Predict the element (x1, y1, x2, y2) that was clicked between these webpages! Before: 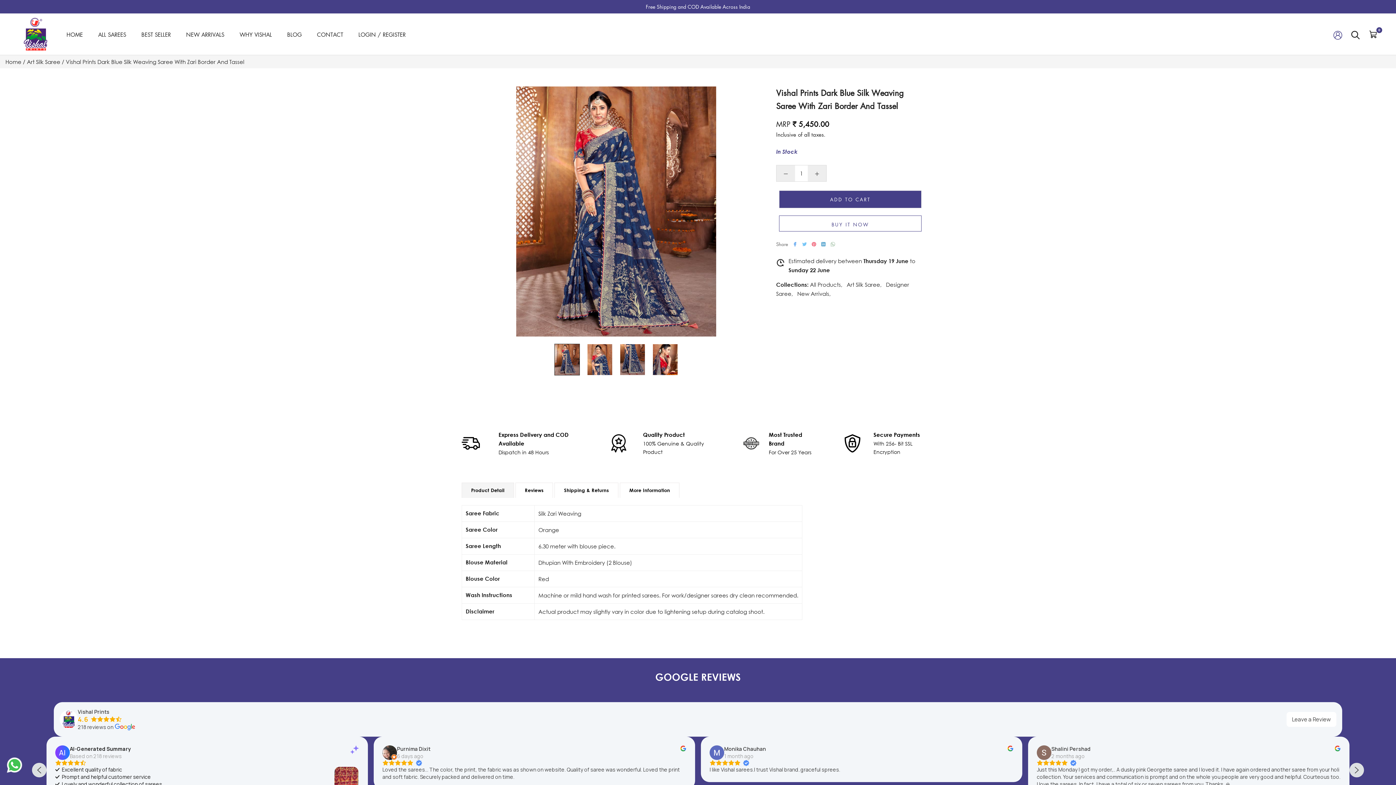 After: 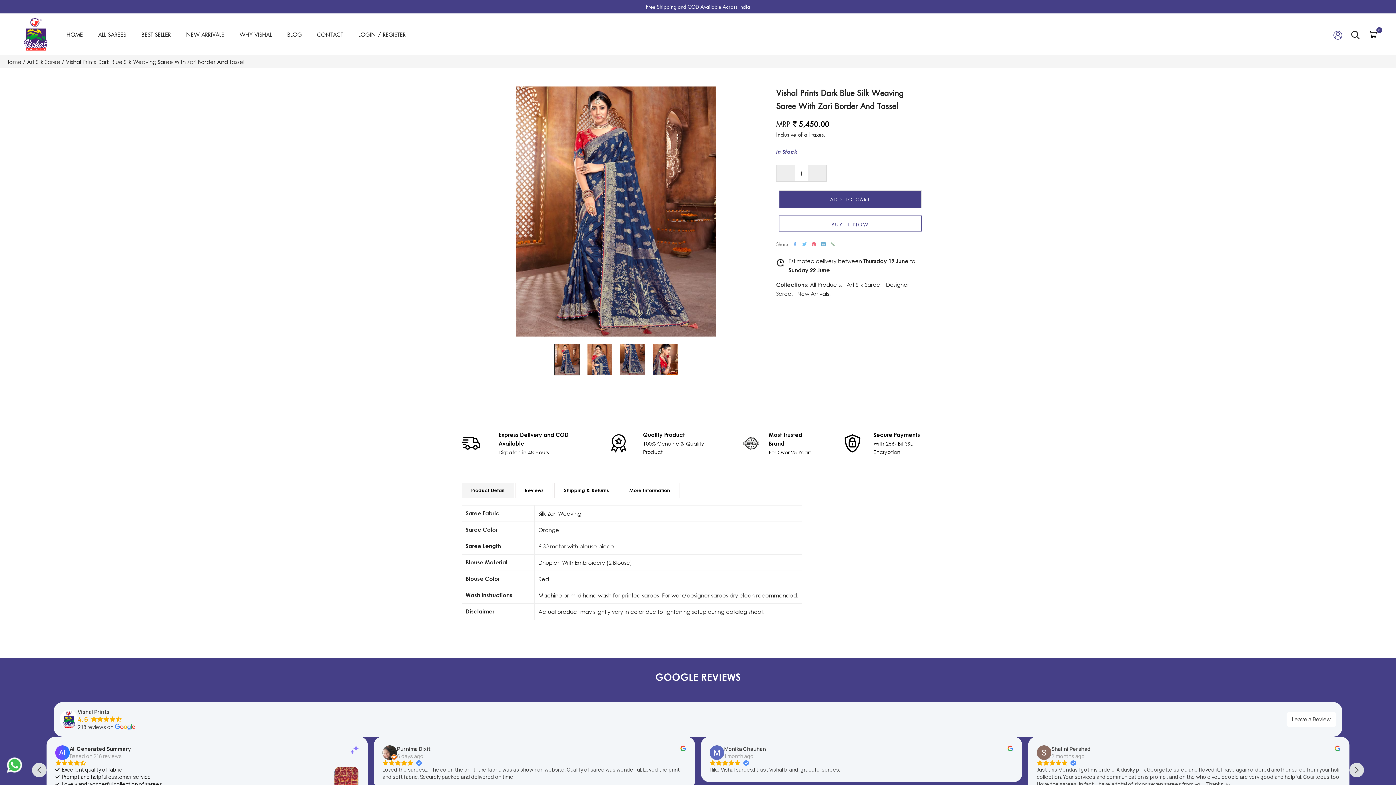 Action: bbox: (77, 715, 121, 723) label: 4.6